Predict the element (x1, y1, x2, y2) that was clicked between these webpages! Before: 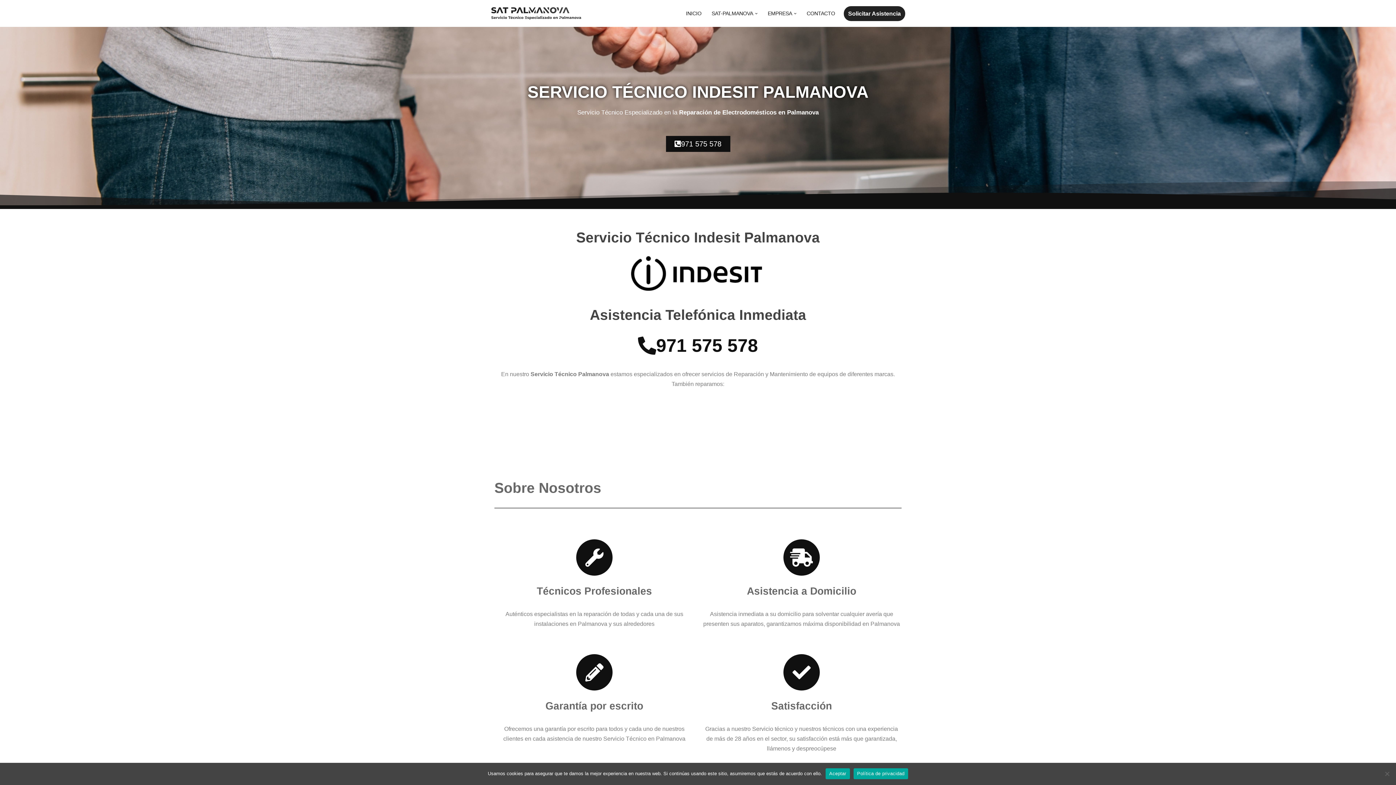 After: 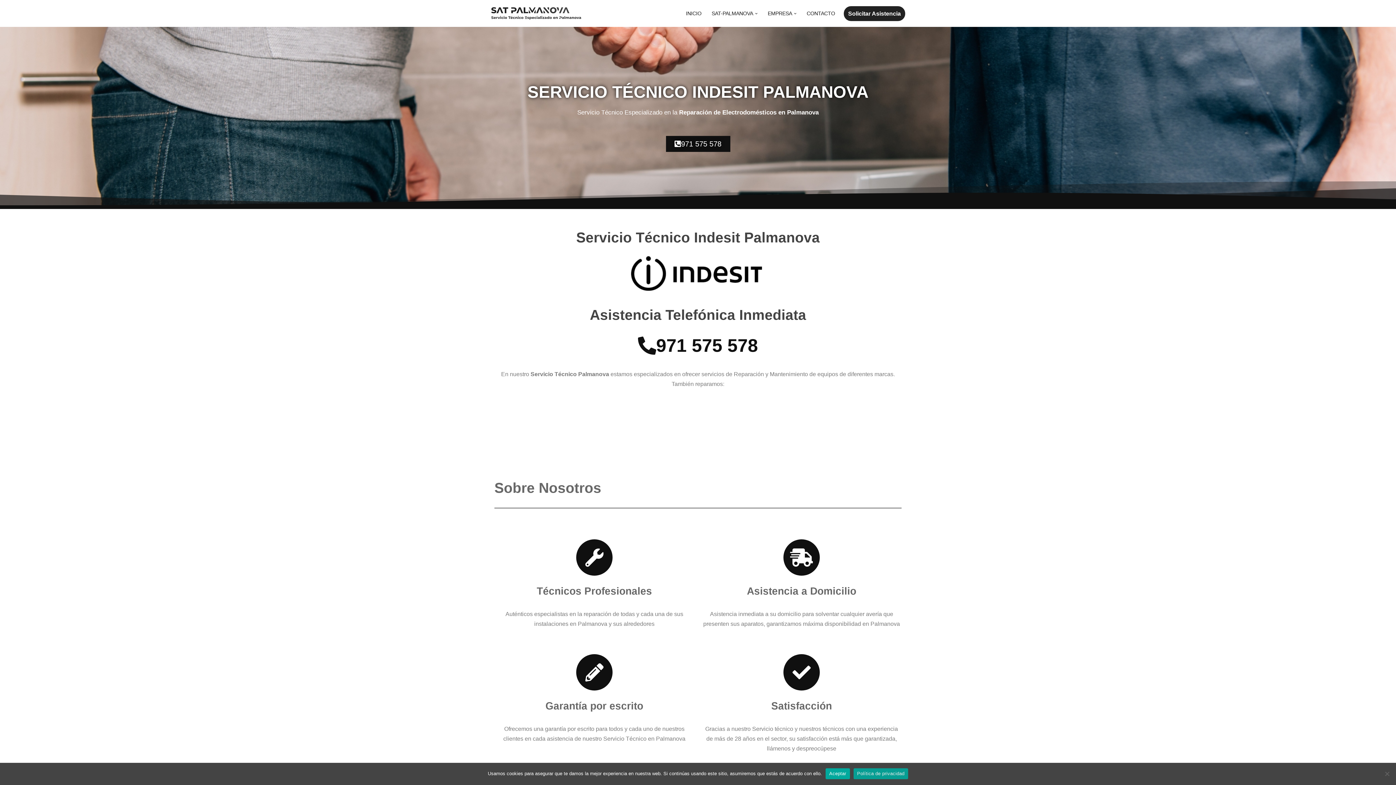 Action: label: Política de privacidad bbox: (853, 768, 908, 779)